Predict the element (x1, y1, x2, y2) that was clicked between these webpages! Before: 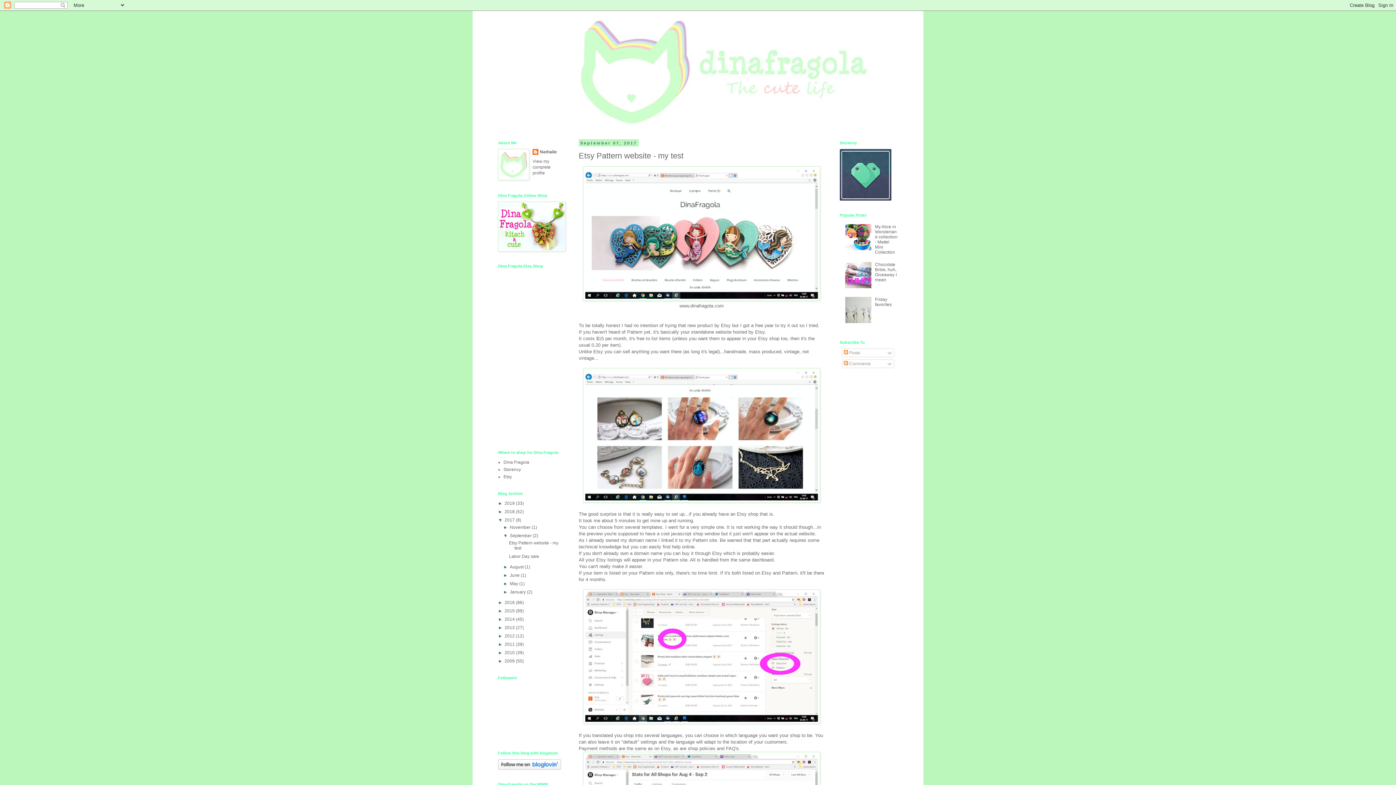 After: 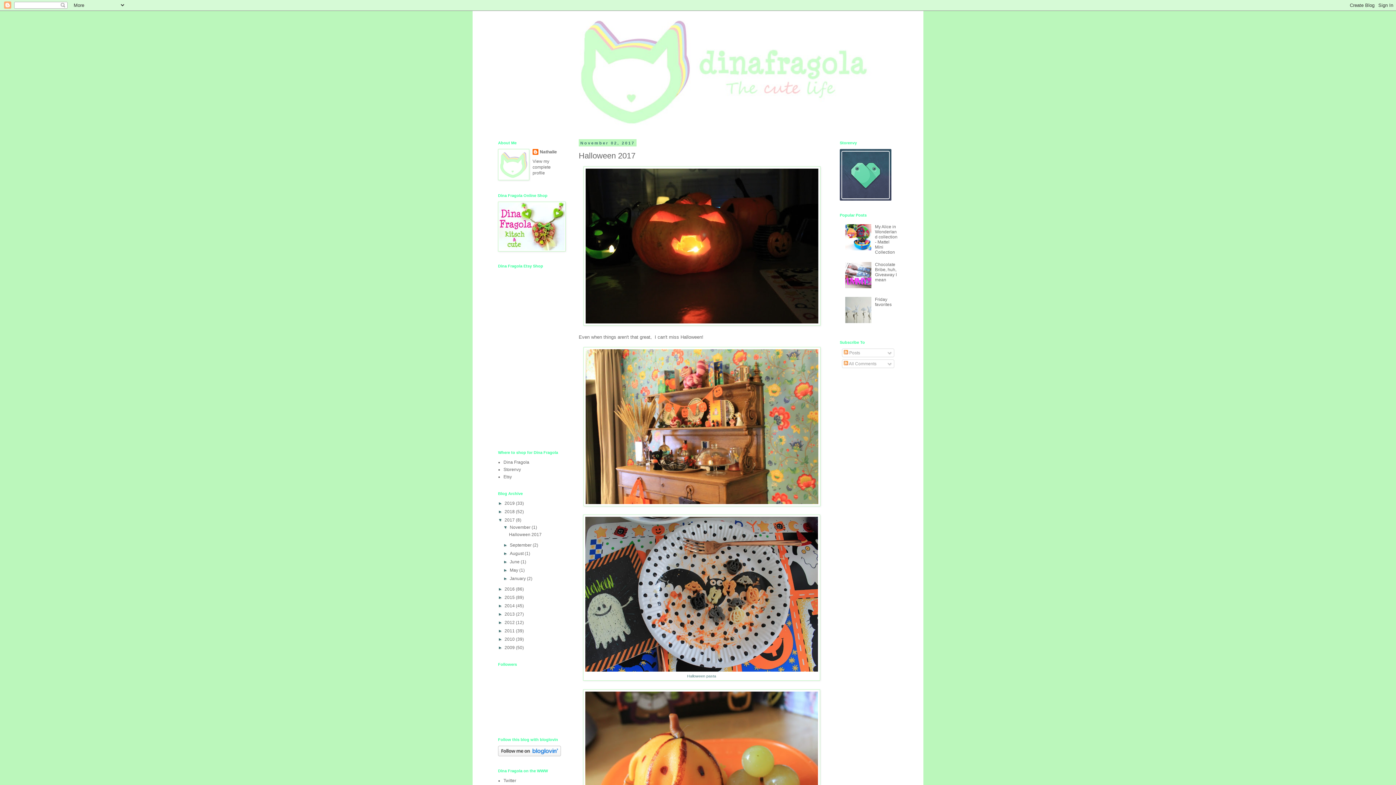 Action: label: November  bbox: (509, 525, 531, 530)